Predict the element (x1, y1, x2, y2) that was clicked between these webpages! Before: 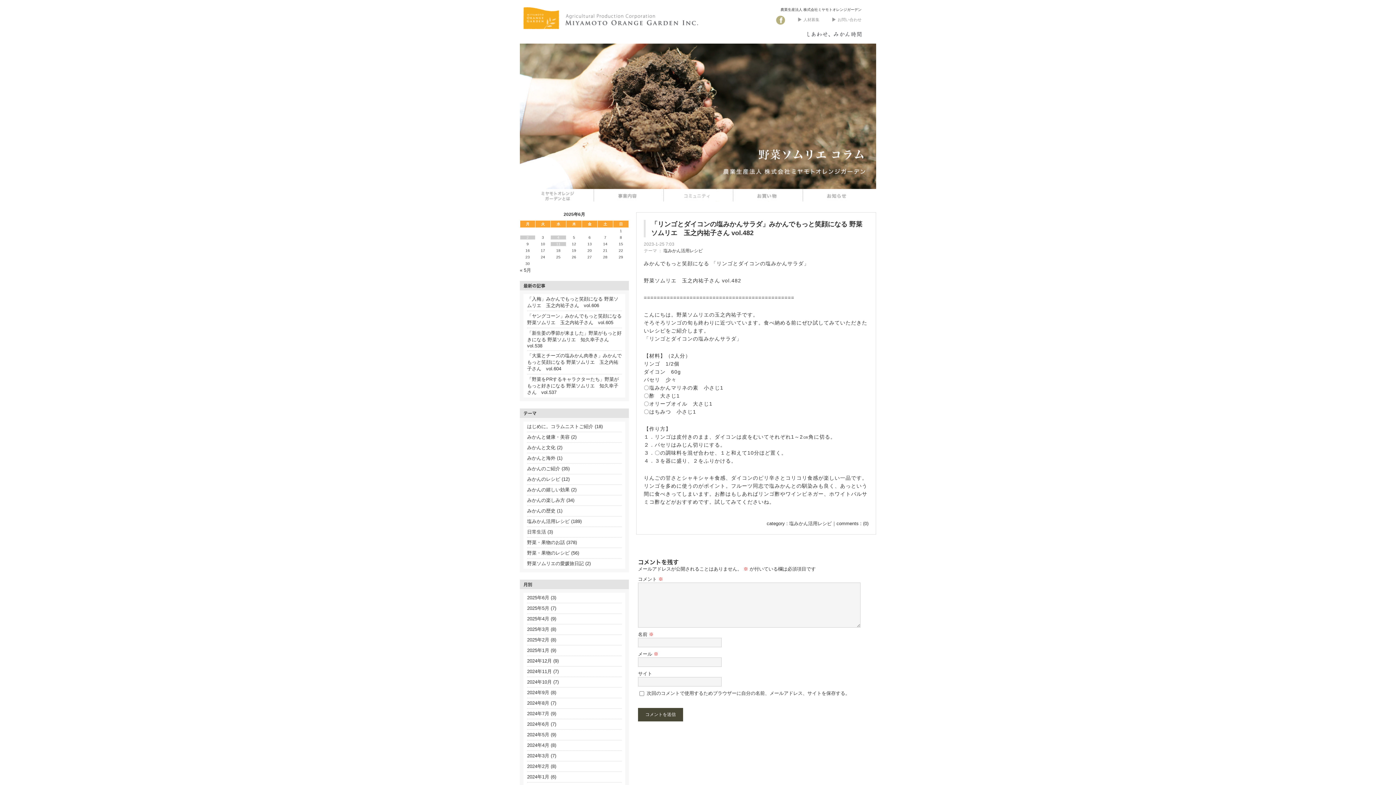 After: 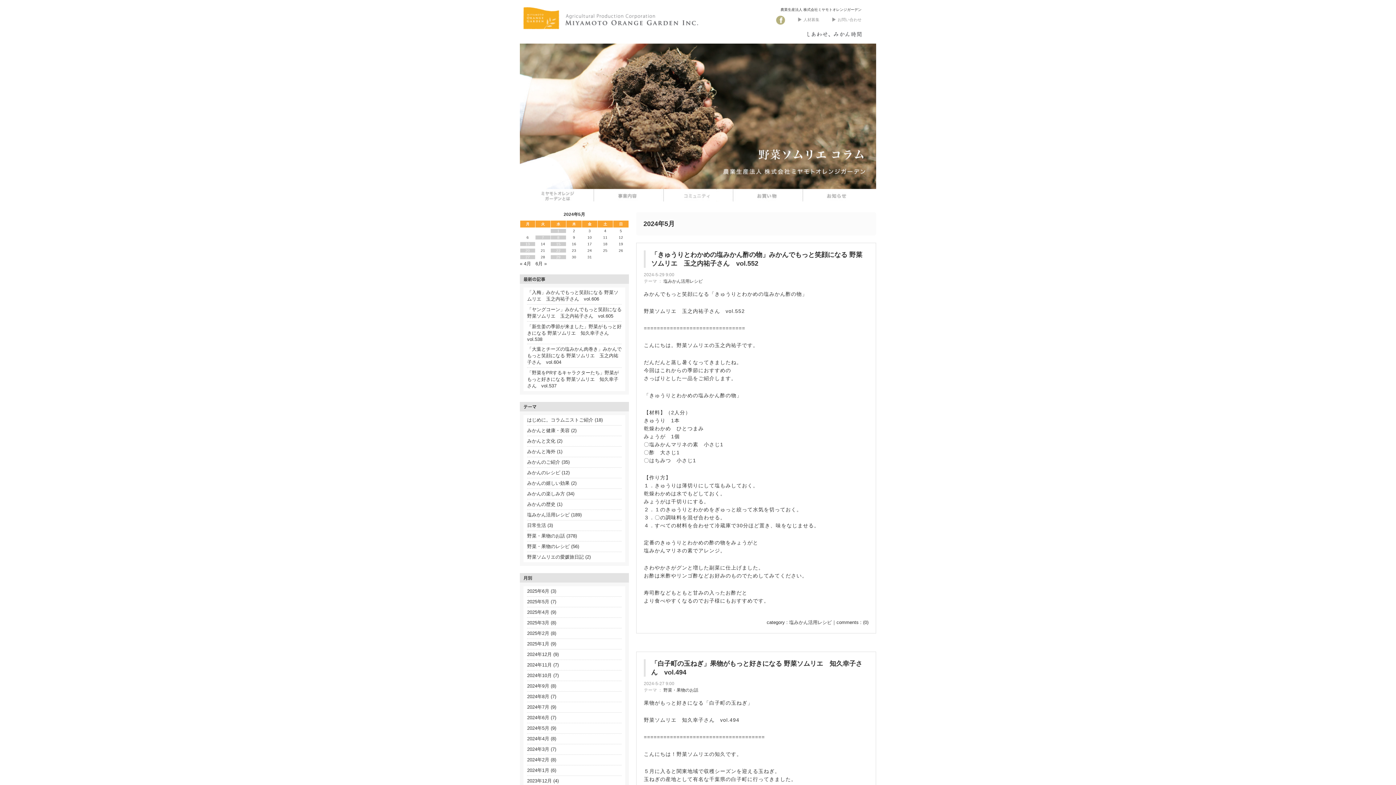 Action: bbox: (527, 732, 549, 737) label: 2024年5月